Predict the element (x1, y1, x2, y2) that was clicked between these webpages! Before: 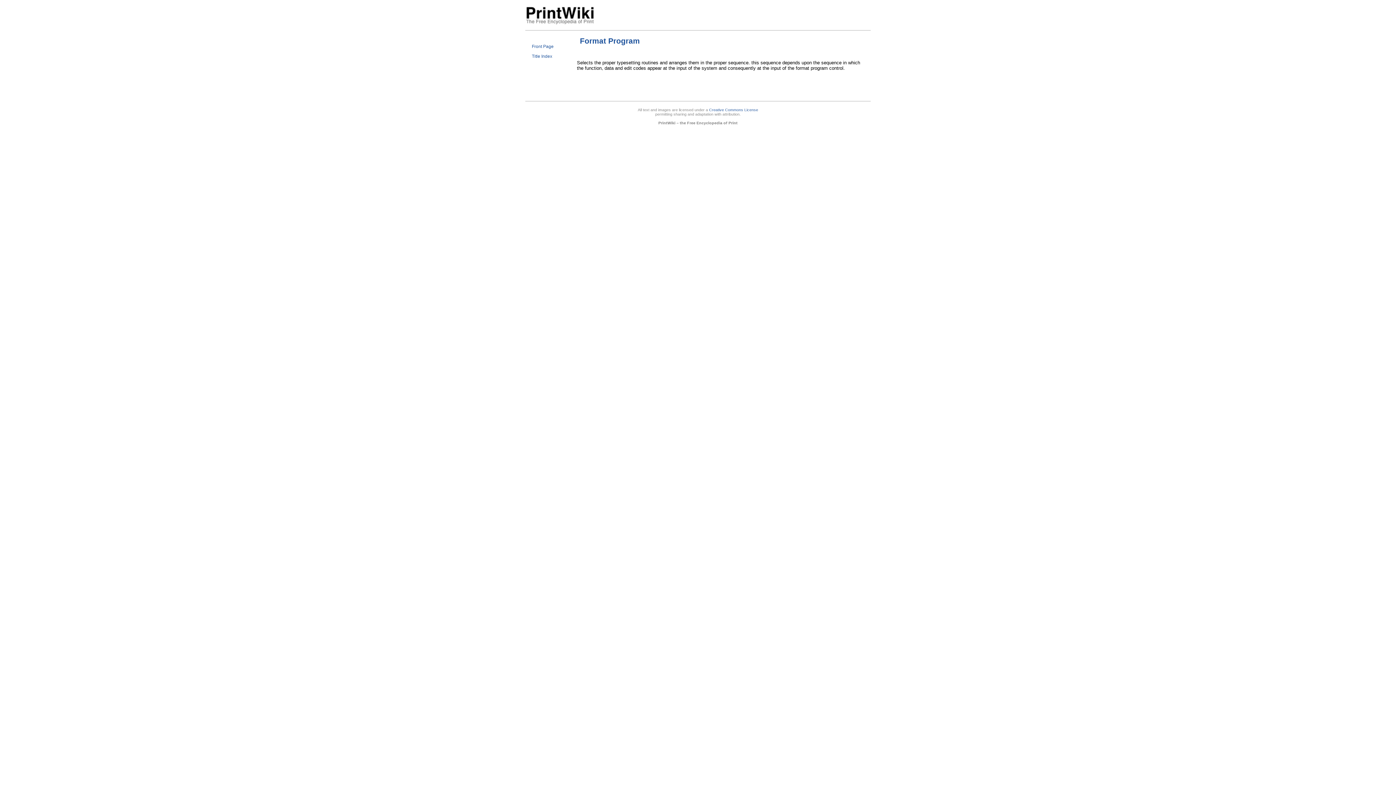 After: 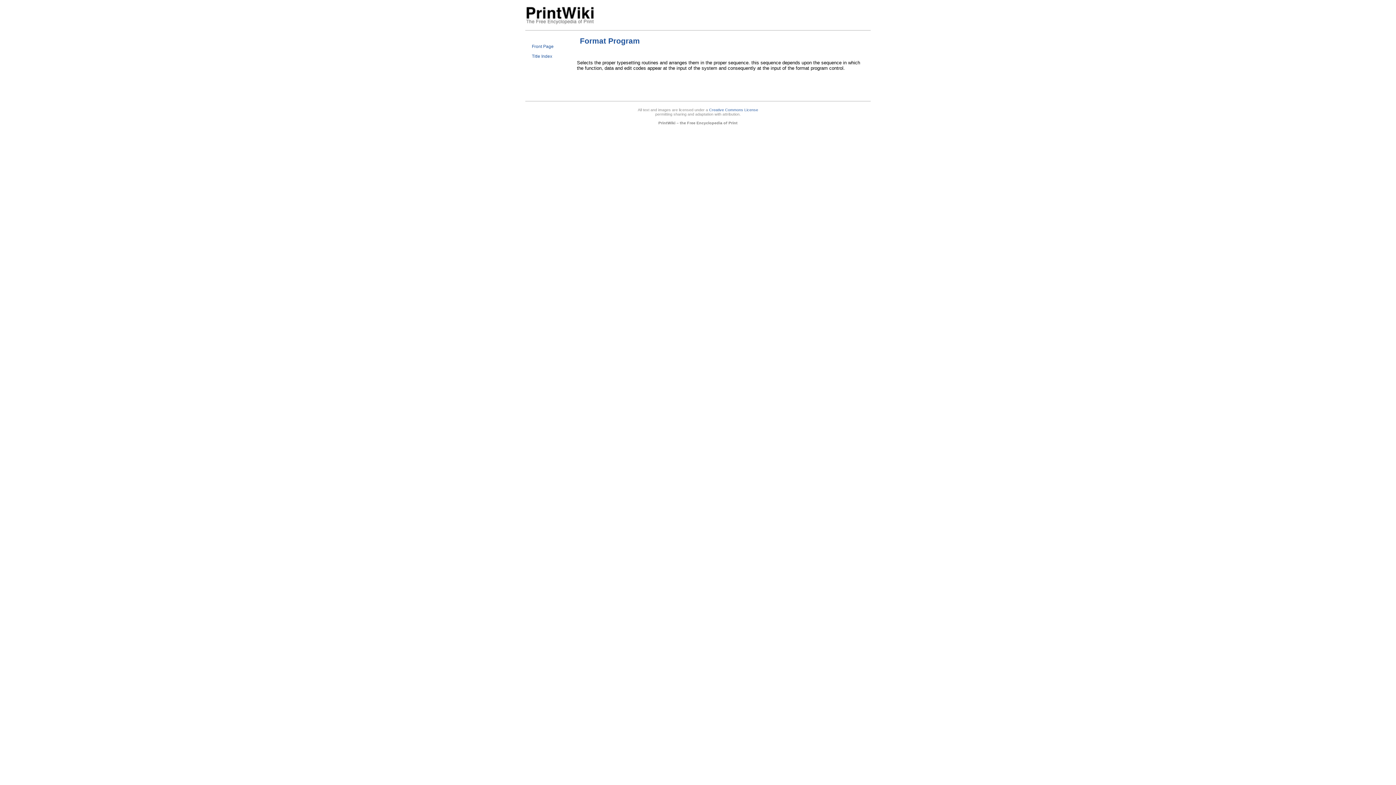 Action: label: Format Program bbox: (580, 36, 640, 45)